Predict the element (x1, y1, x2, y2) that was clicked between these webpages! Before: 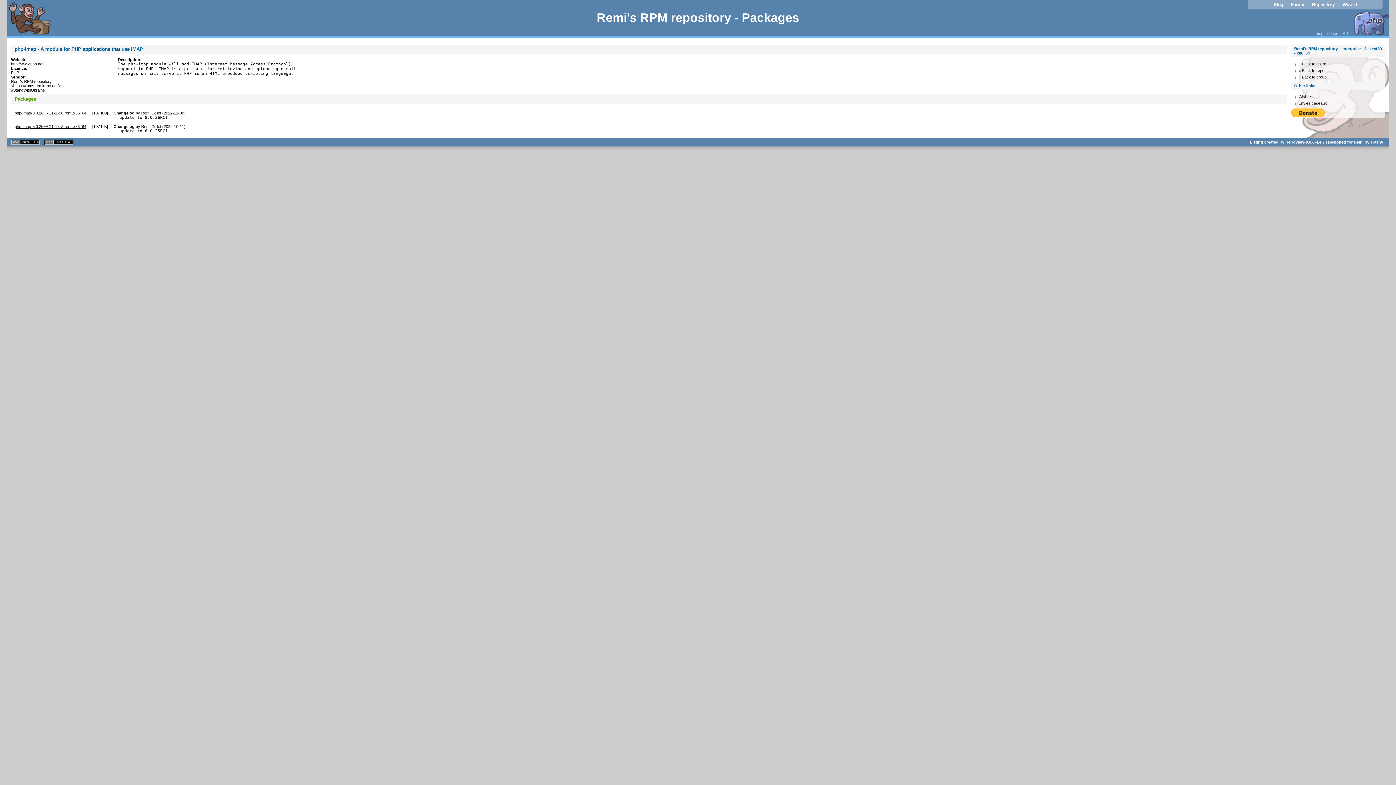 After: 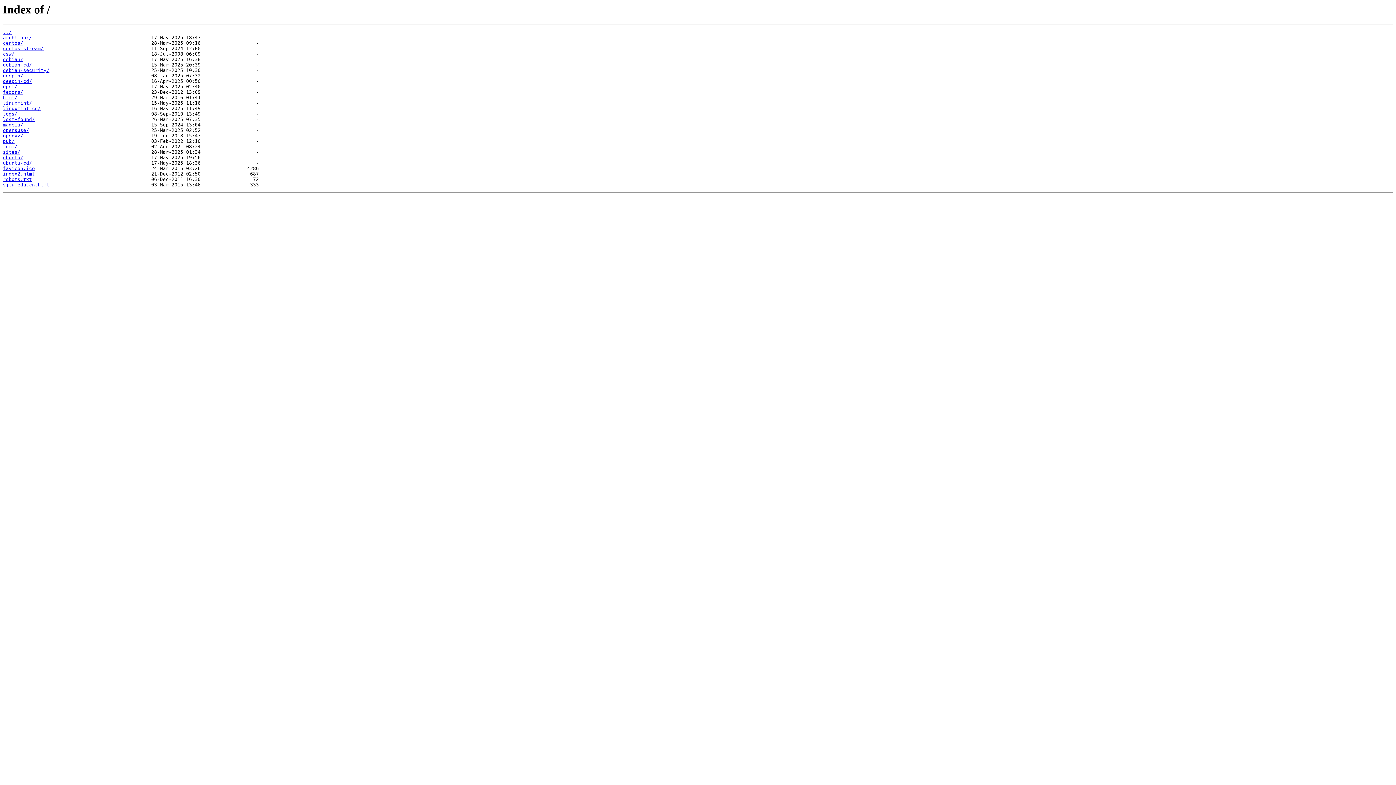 Action: bbox: (596, 10, 799, 24) label: Remi's RPM repository - Packages